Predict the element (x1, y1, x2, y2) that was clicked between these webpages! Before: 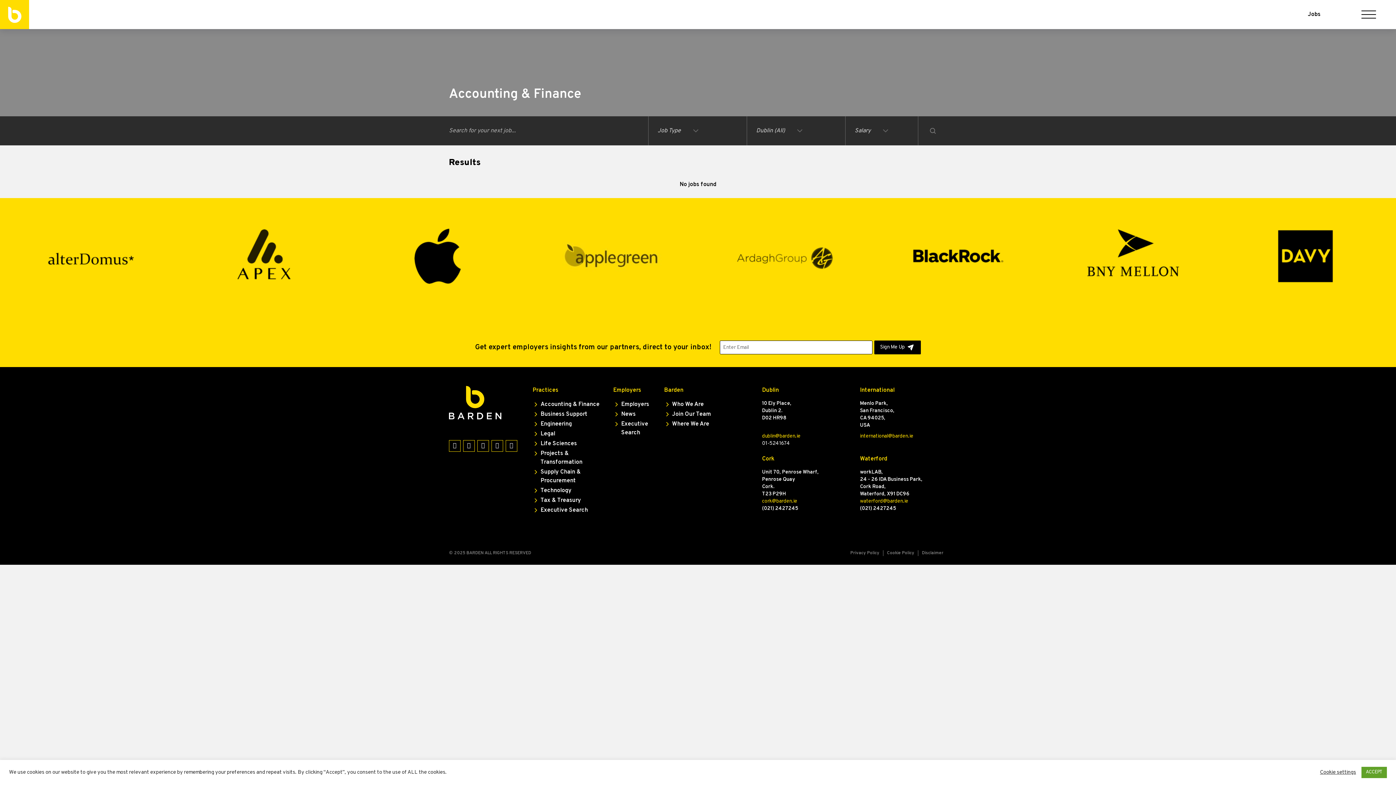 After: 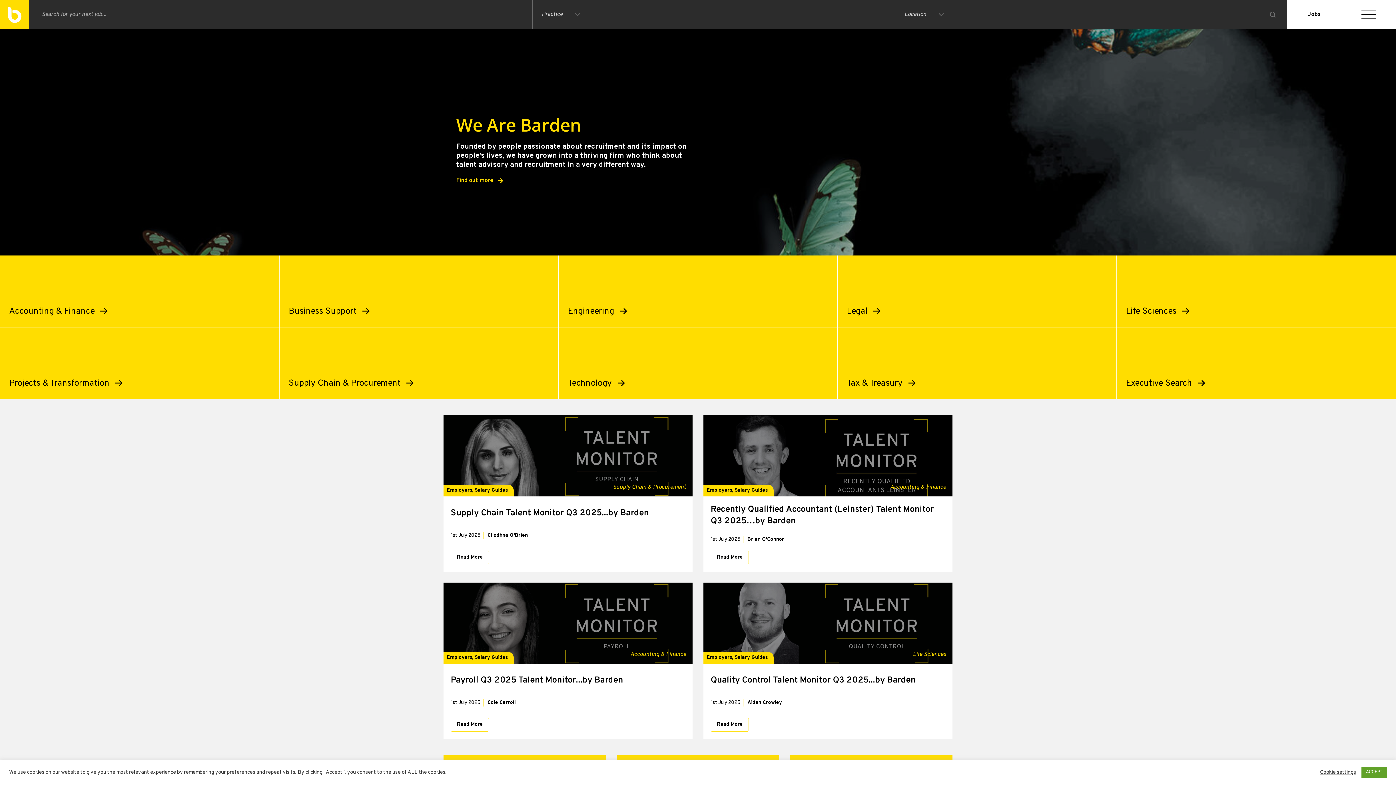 Action: bbox: (449, 415, 501, 421)